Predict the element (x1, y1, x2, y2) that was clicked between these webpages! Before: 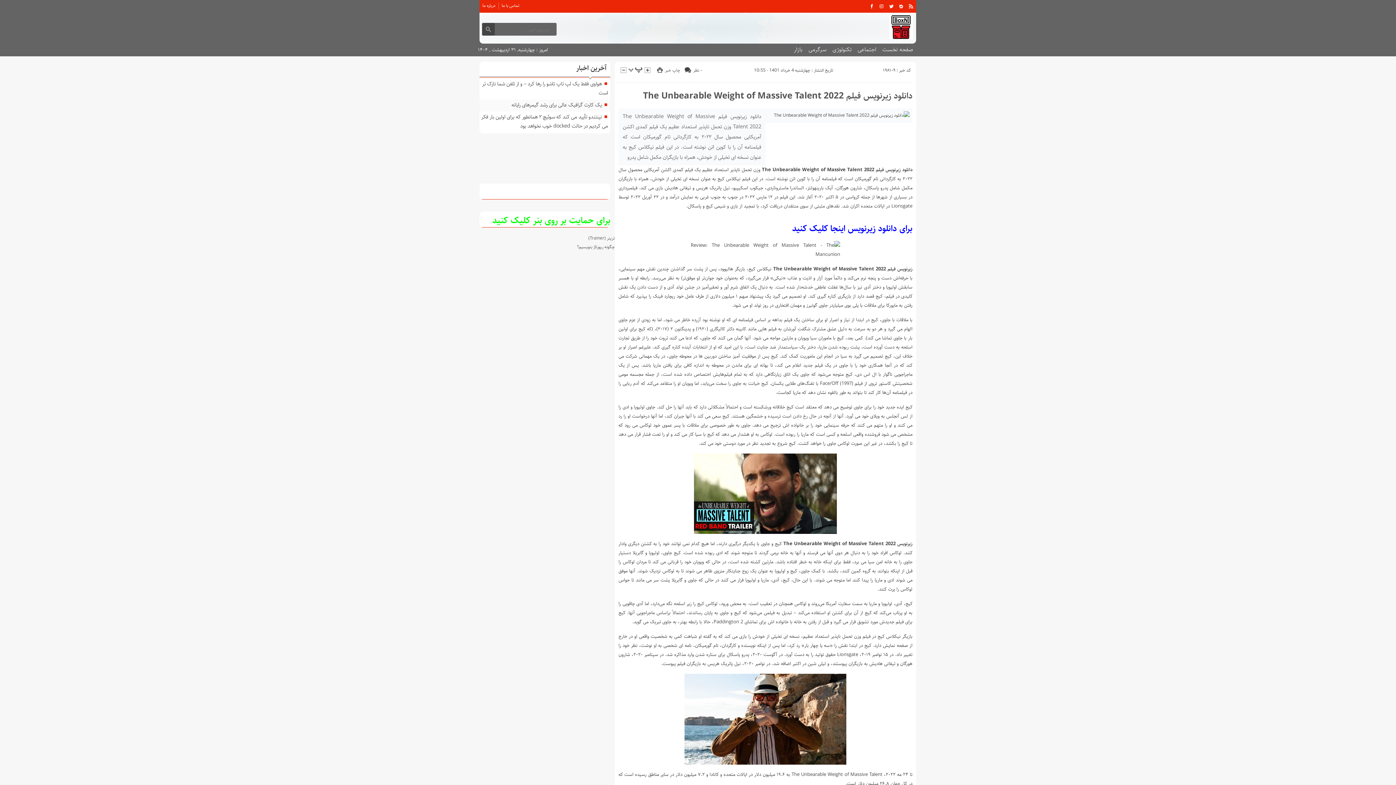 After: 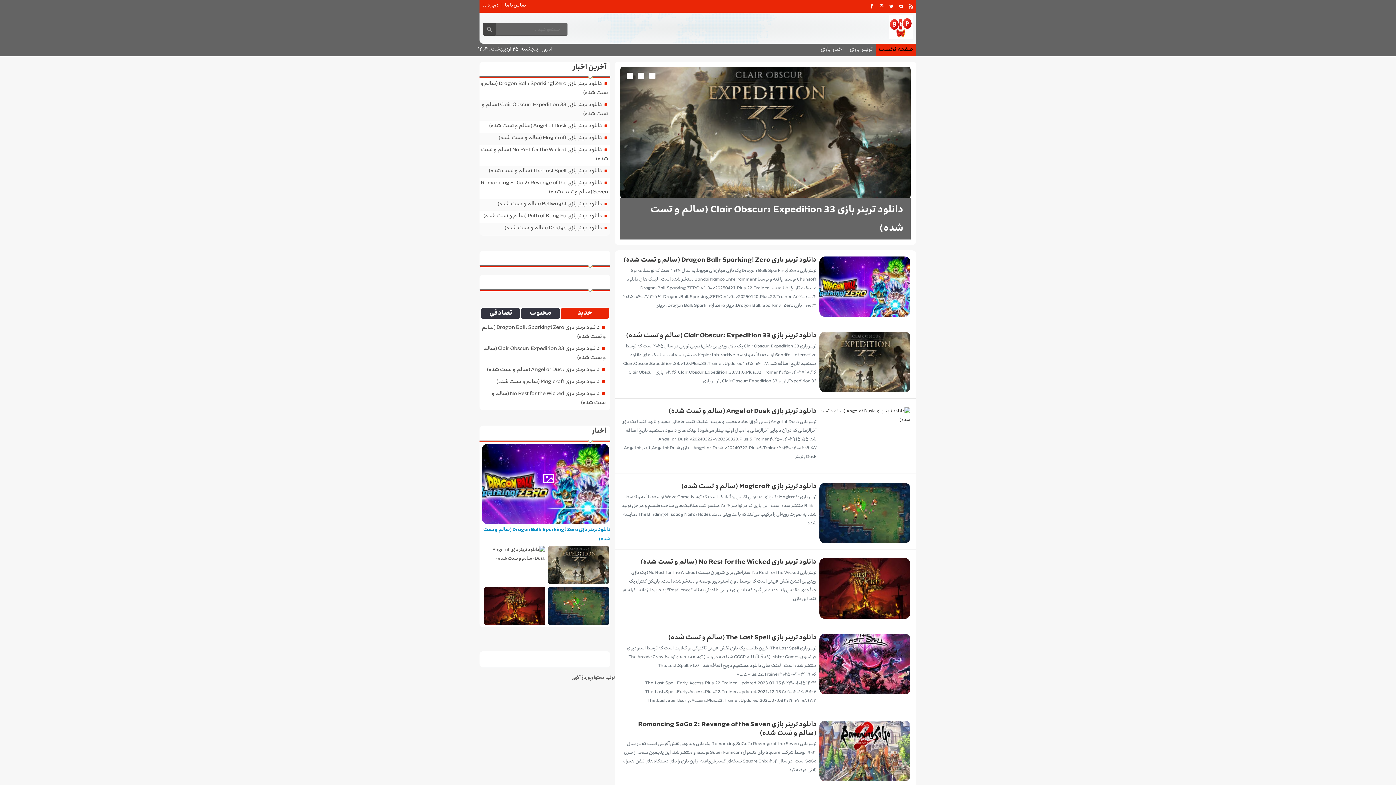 Action: label: ترينر (Trainer) bbox: (588, 234, 615, 241)